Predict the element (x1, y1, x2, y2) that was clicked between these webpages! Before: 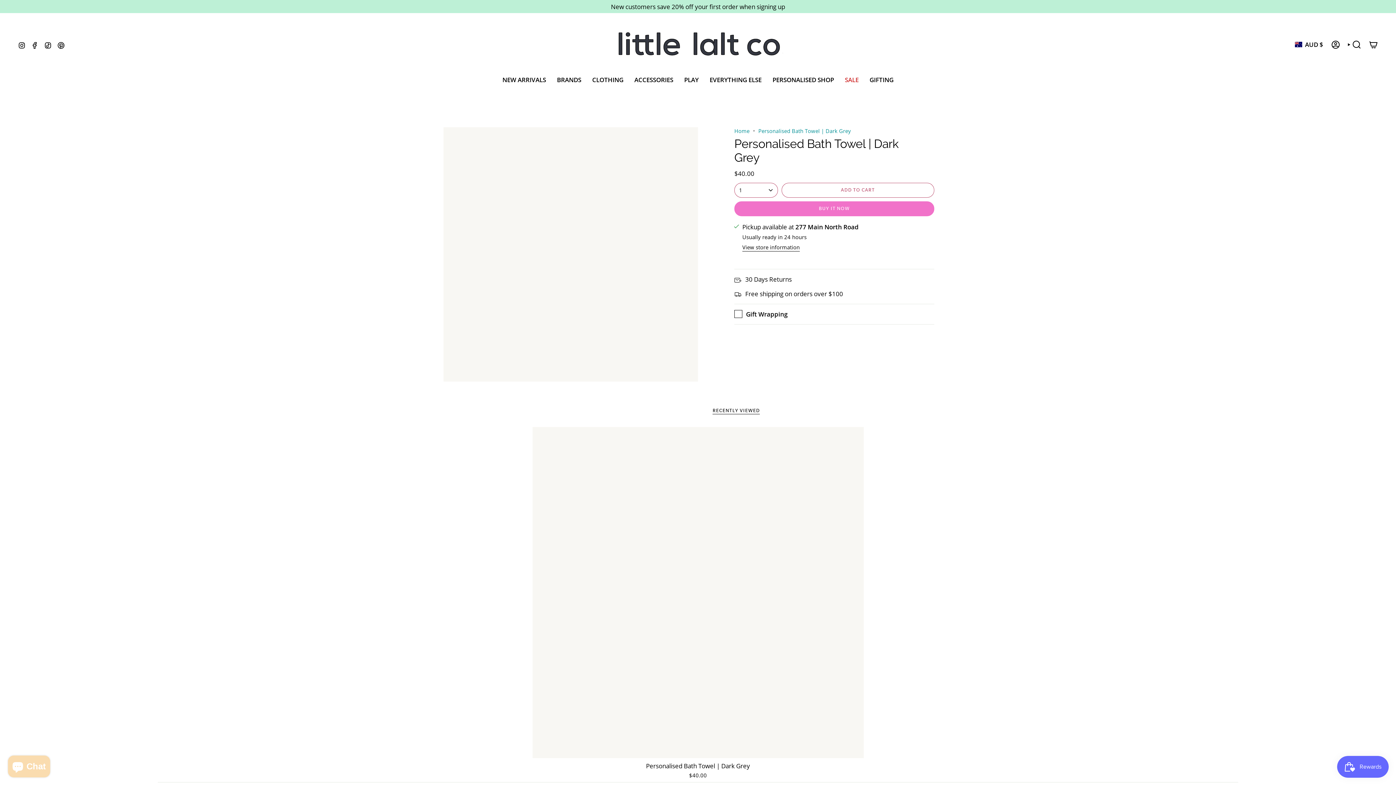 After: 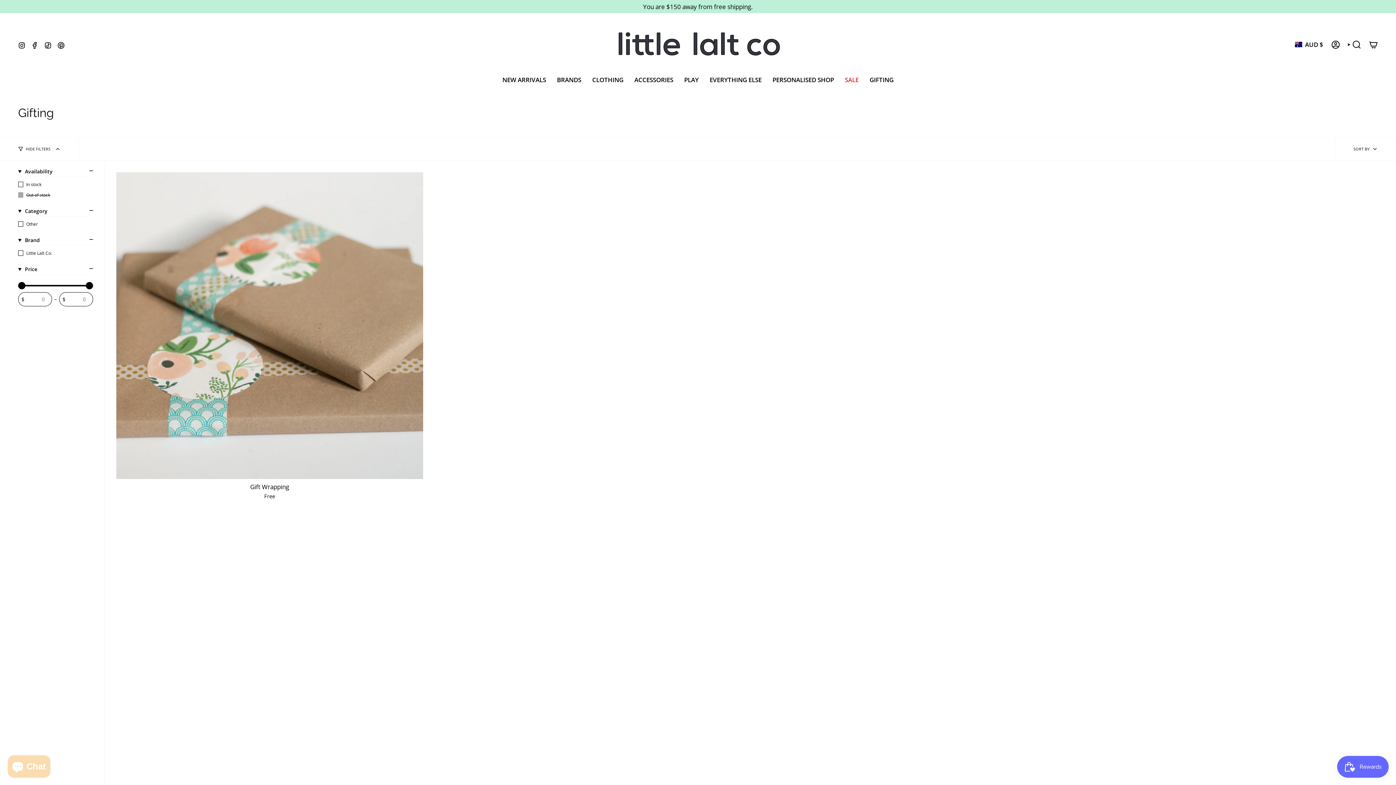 Action: label: GIFTING bbox: (864, 70, 899, 89)